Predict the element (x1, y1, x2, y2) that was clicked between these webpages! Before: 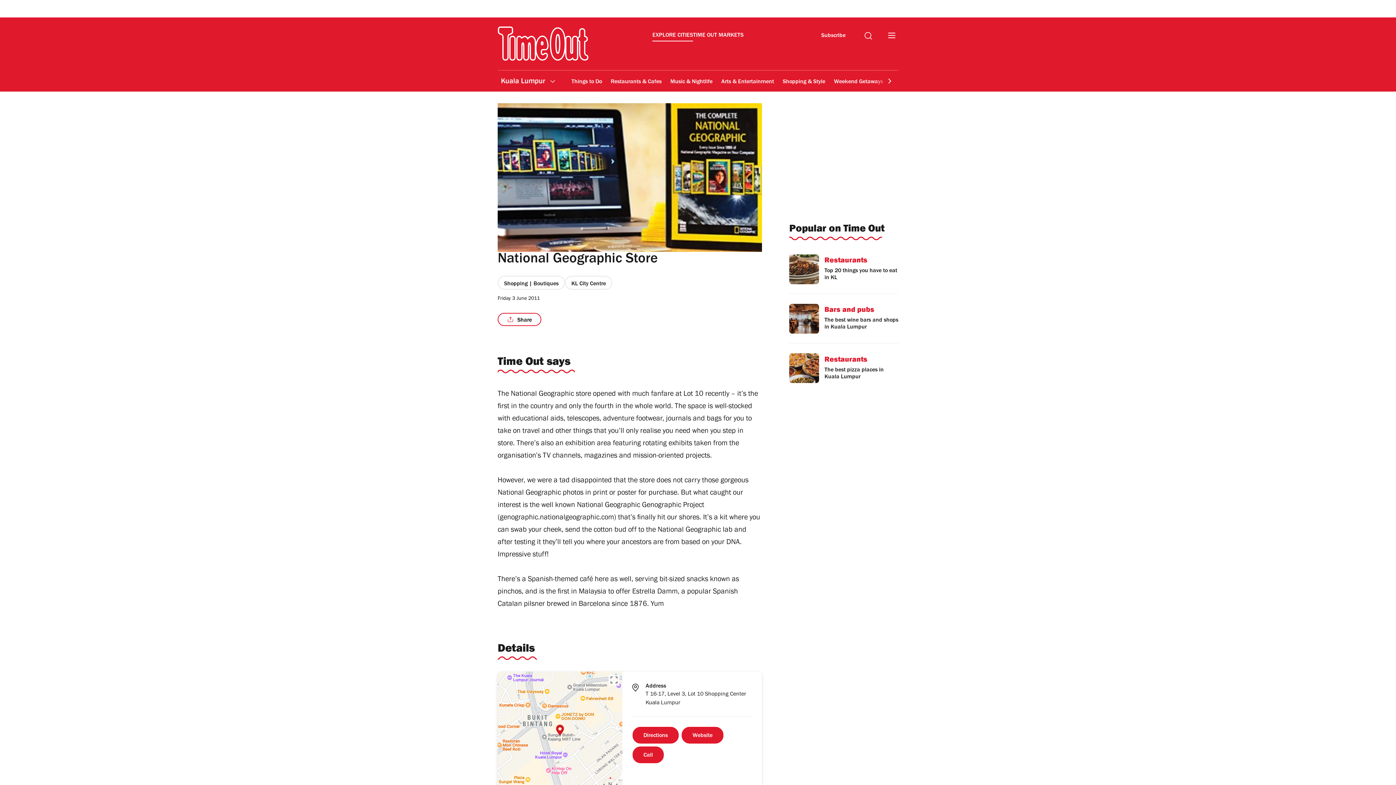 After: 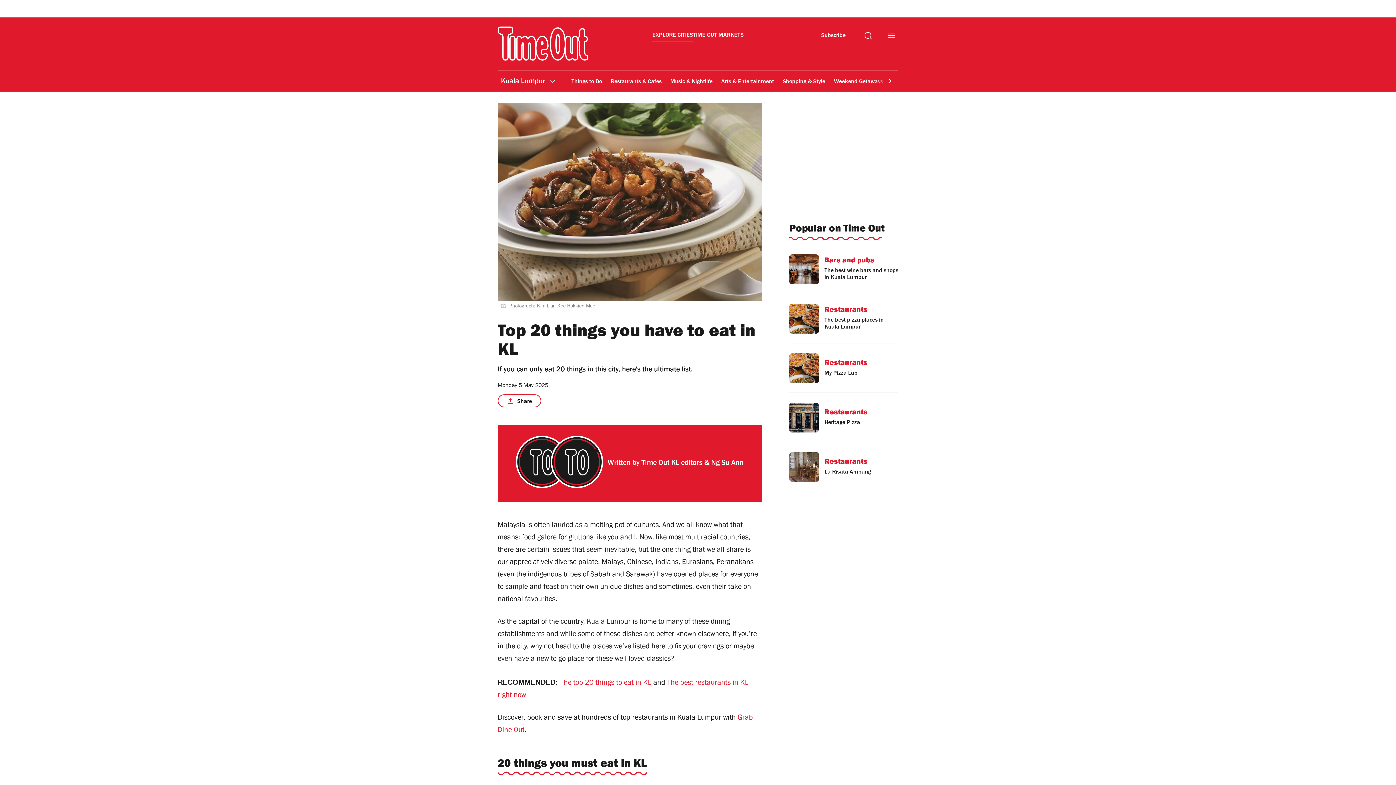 Action: bbox: (789, 252, 898, 294) label: Restaurants

Top 20 things you have to eat in KL